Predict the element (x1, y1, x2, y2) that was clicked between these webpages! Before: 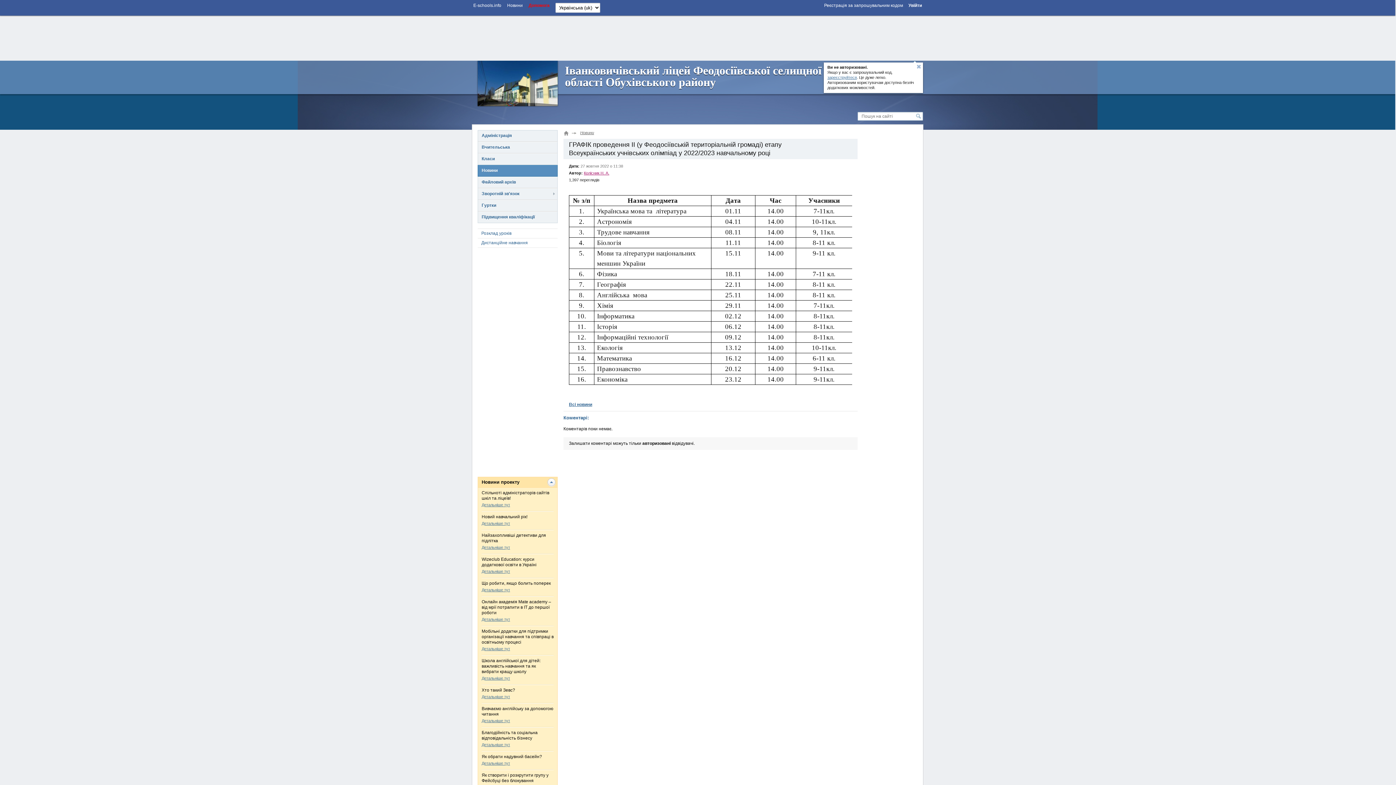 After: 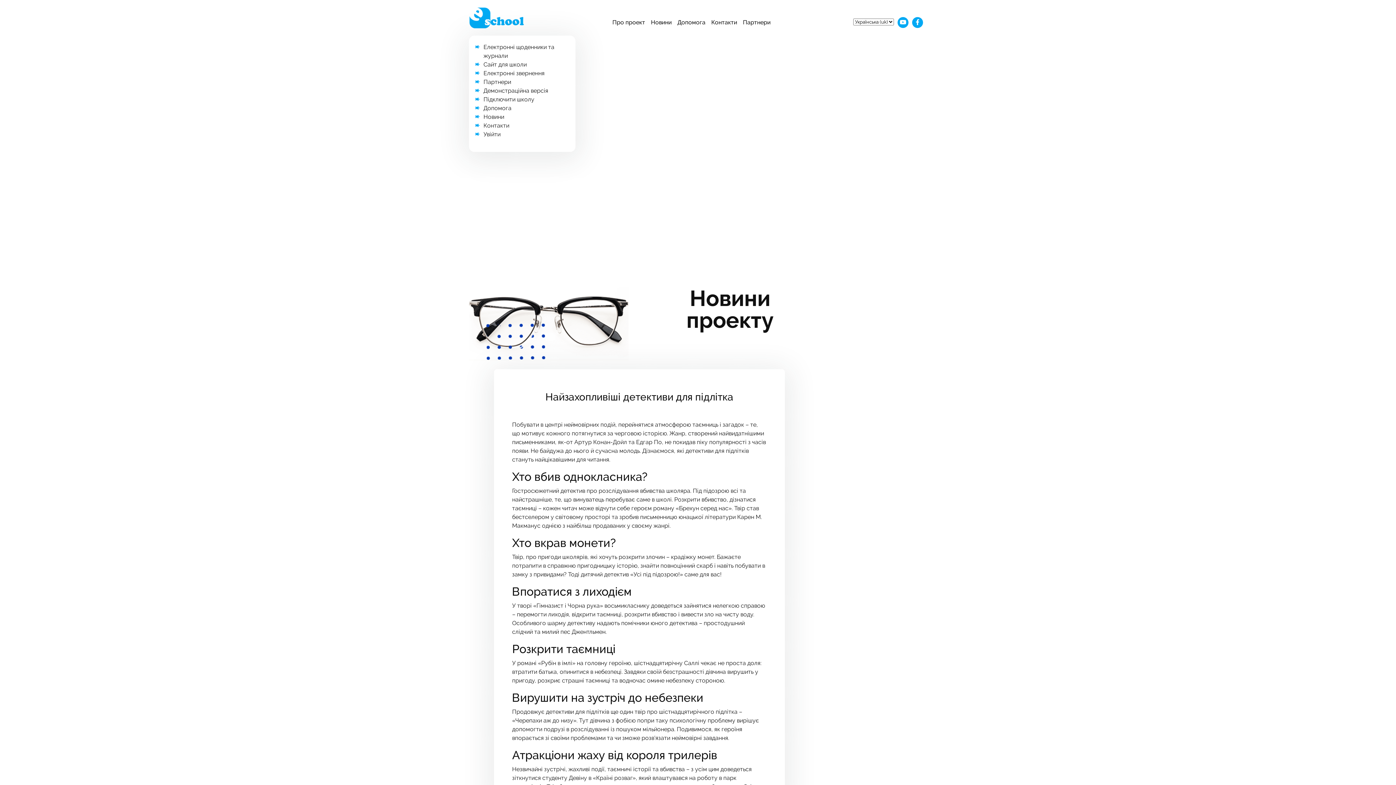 Action: label: Детальніше тут bbox: (481, 545, 510, 549)